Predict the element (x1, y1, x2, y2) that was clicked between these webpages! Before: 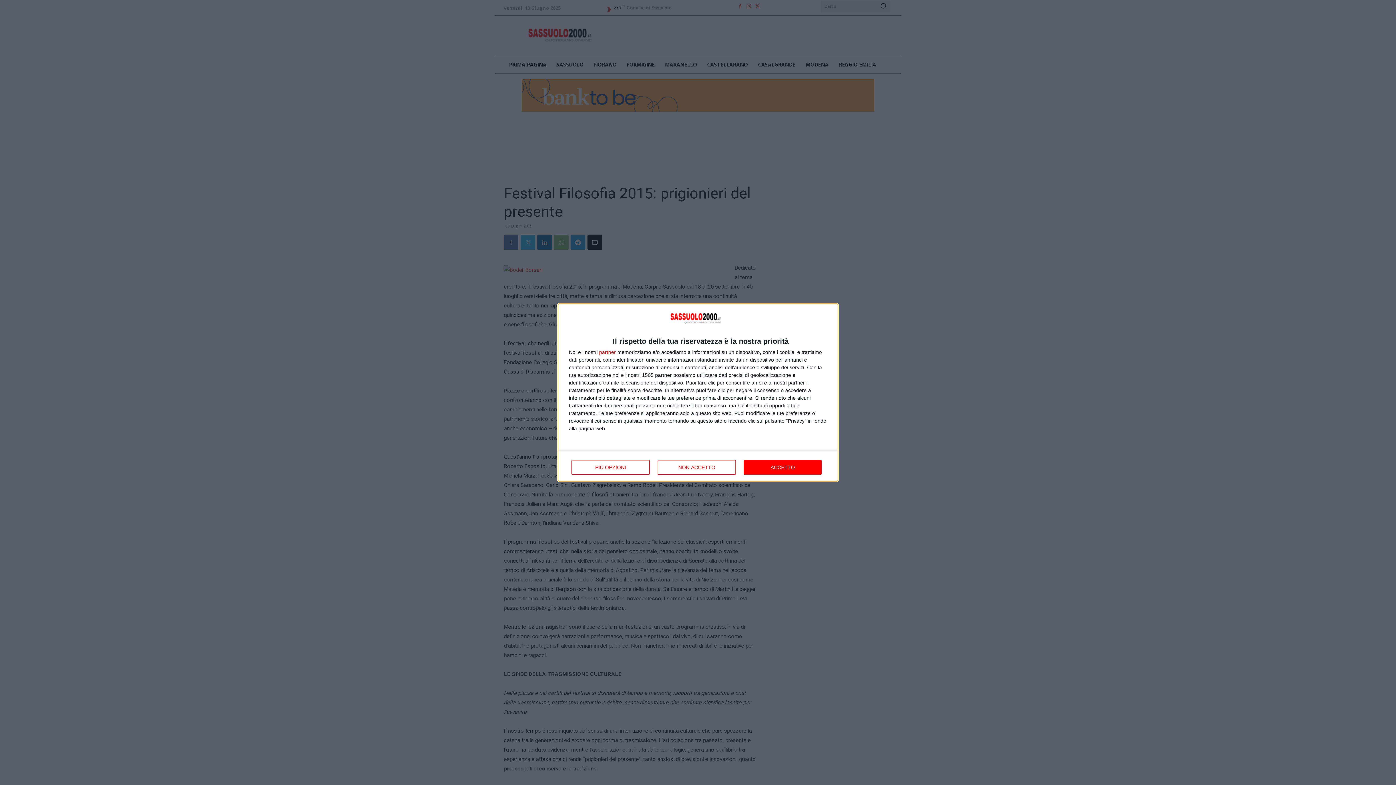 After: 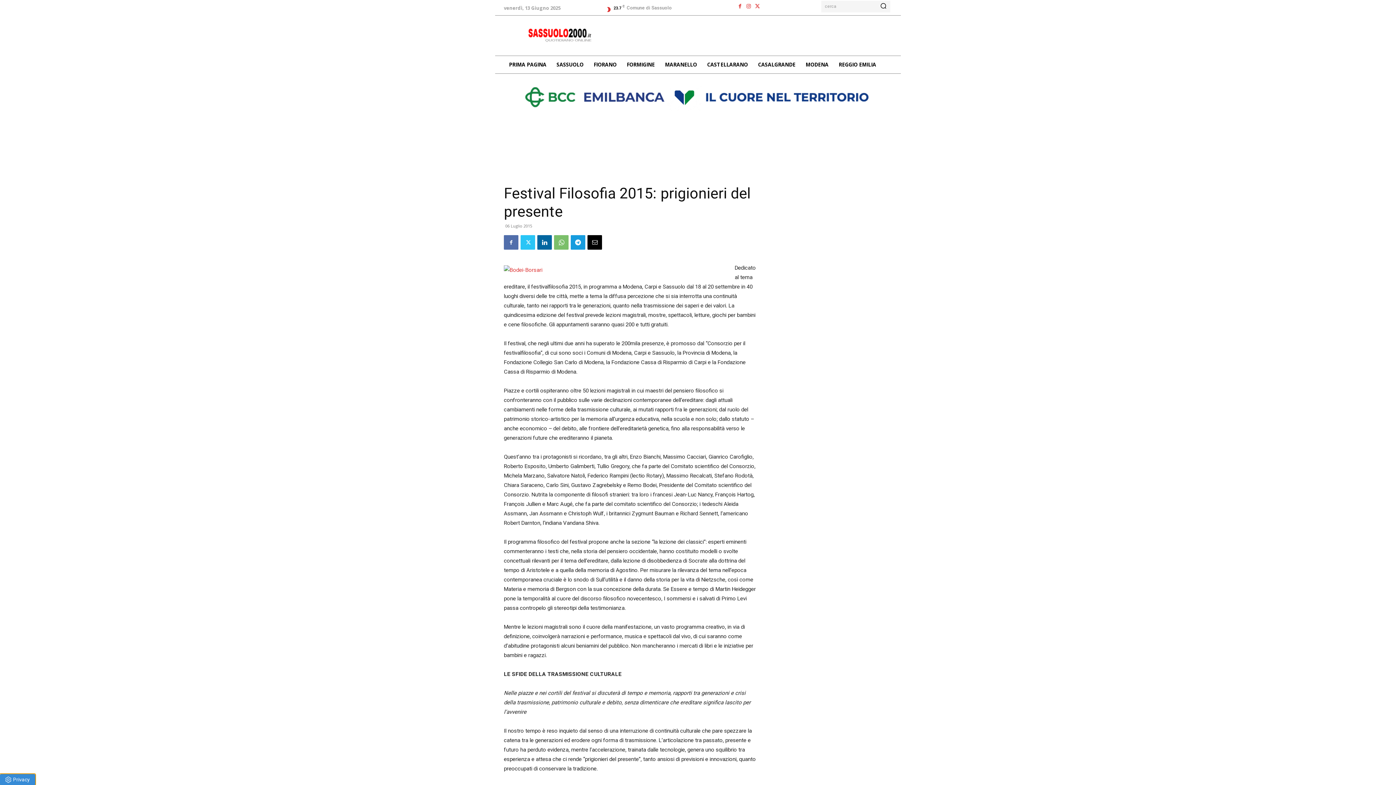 Action: bbox: (744, 460, 821, 474) label: ACCETTO